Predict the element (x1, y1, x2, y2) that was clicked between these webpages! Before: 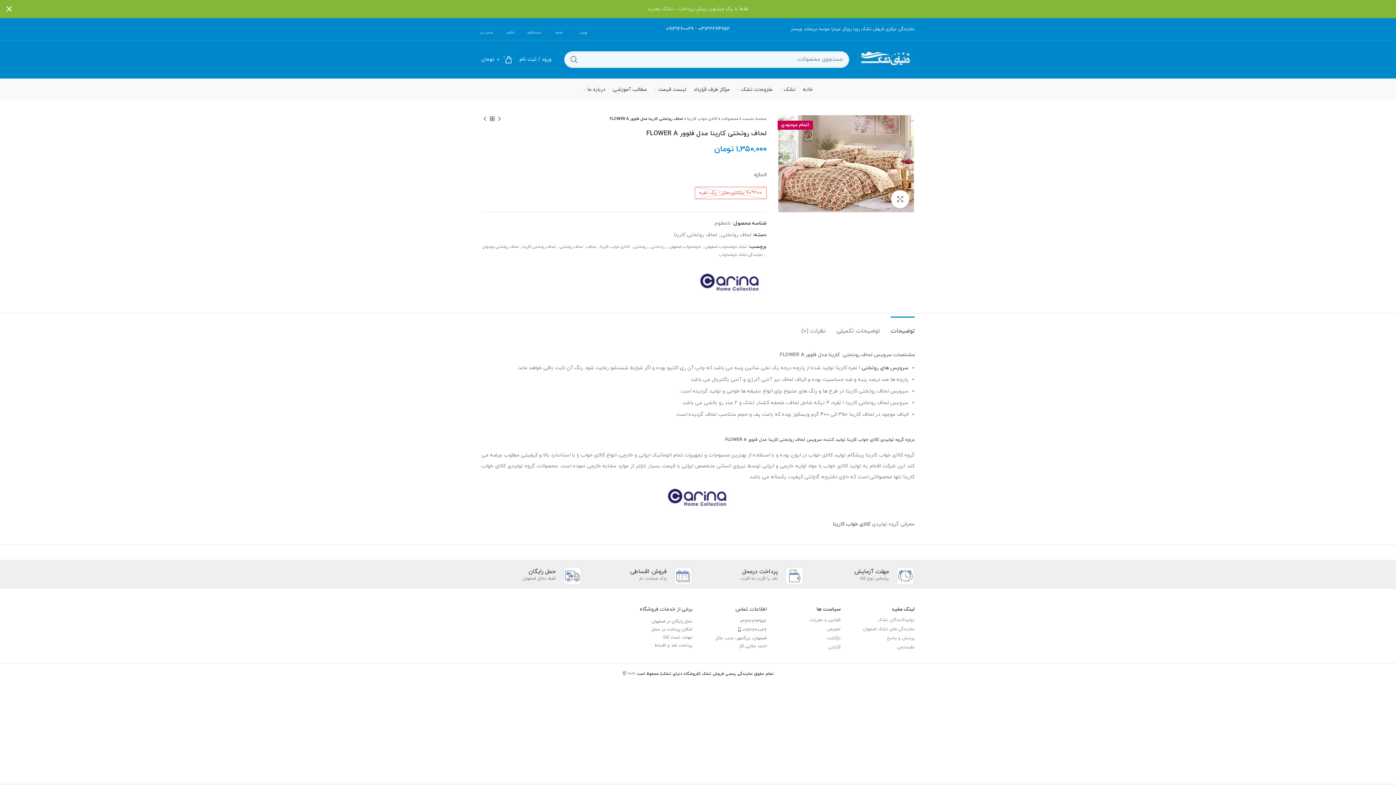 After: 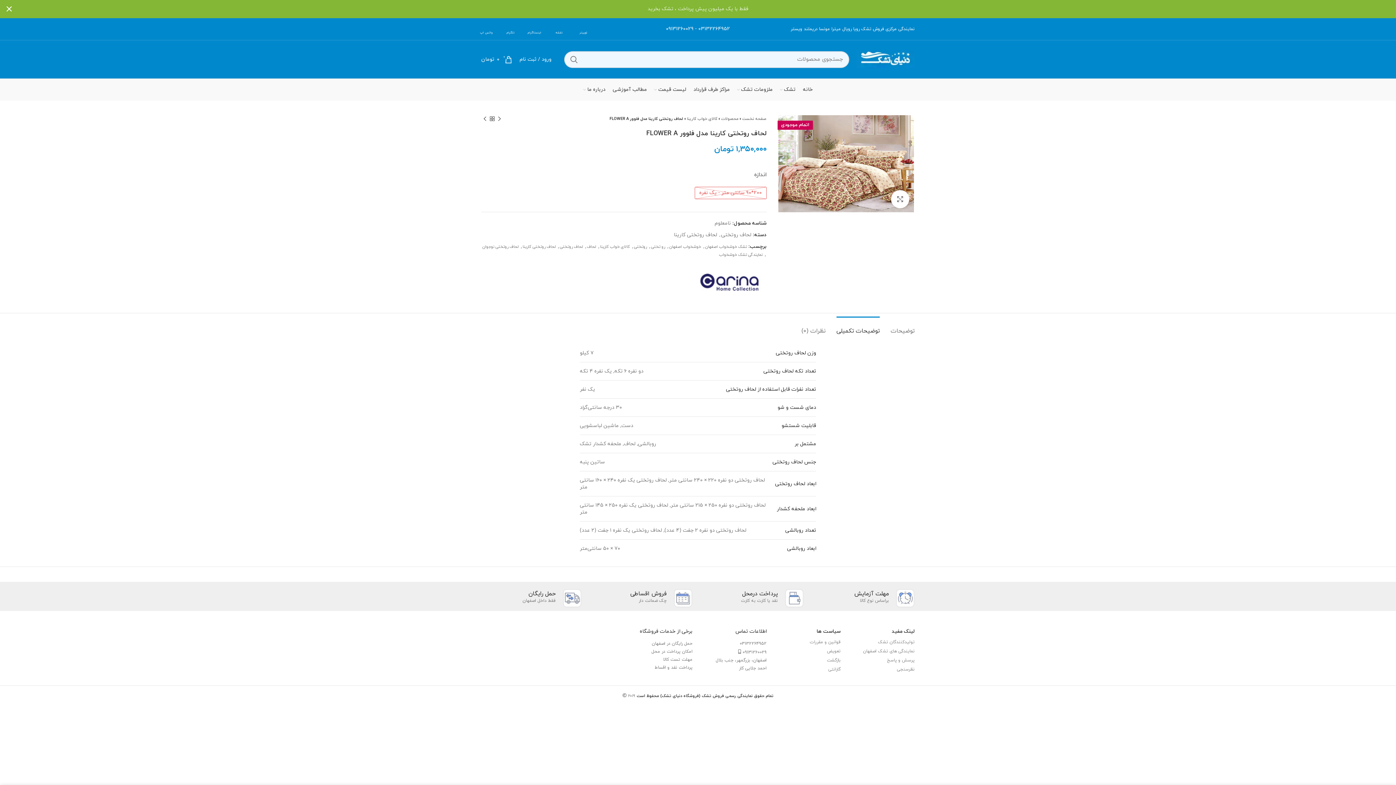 Action: label: توضیحات تکمیلی bbox: (836, 316, 880, 338)